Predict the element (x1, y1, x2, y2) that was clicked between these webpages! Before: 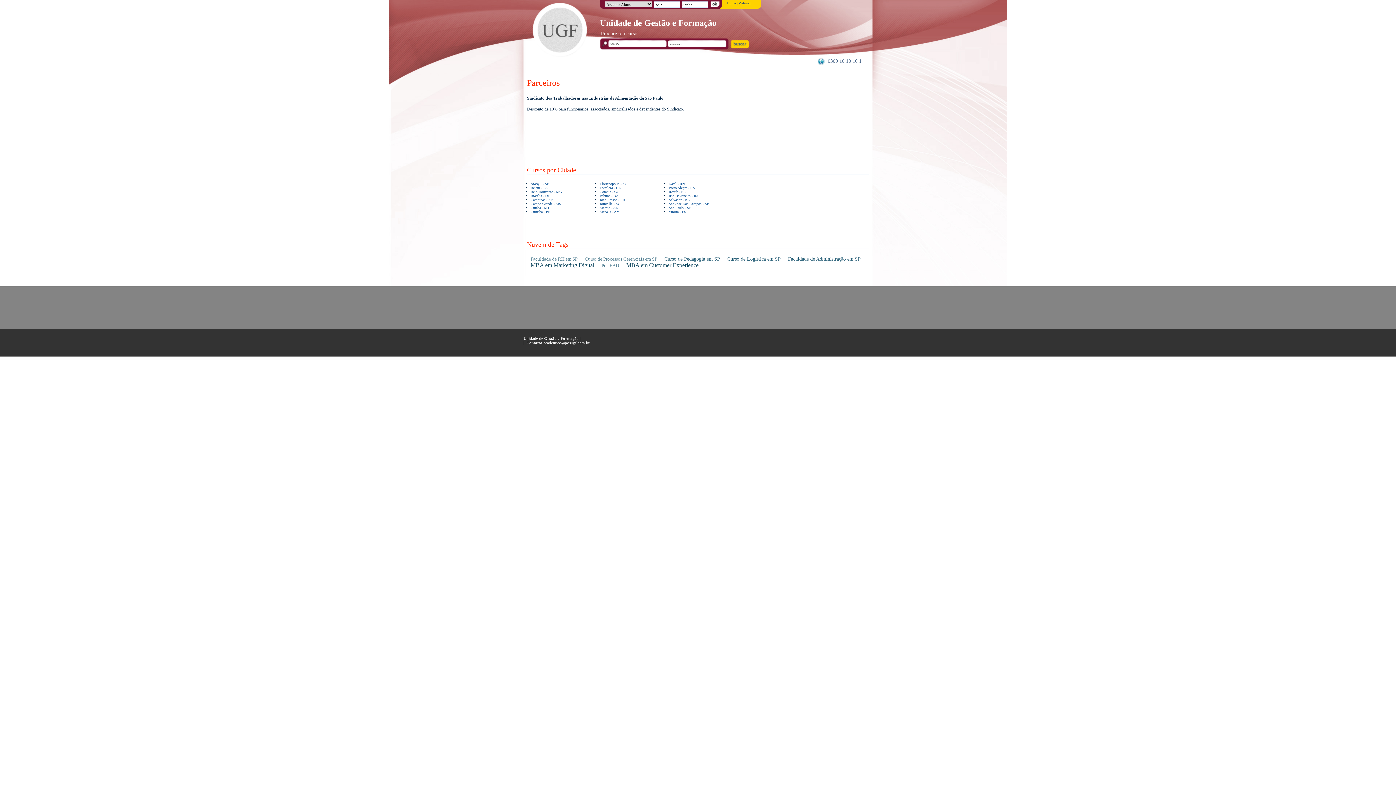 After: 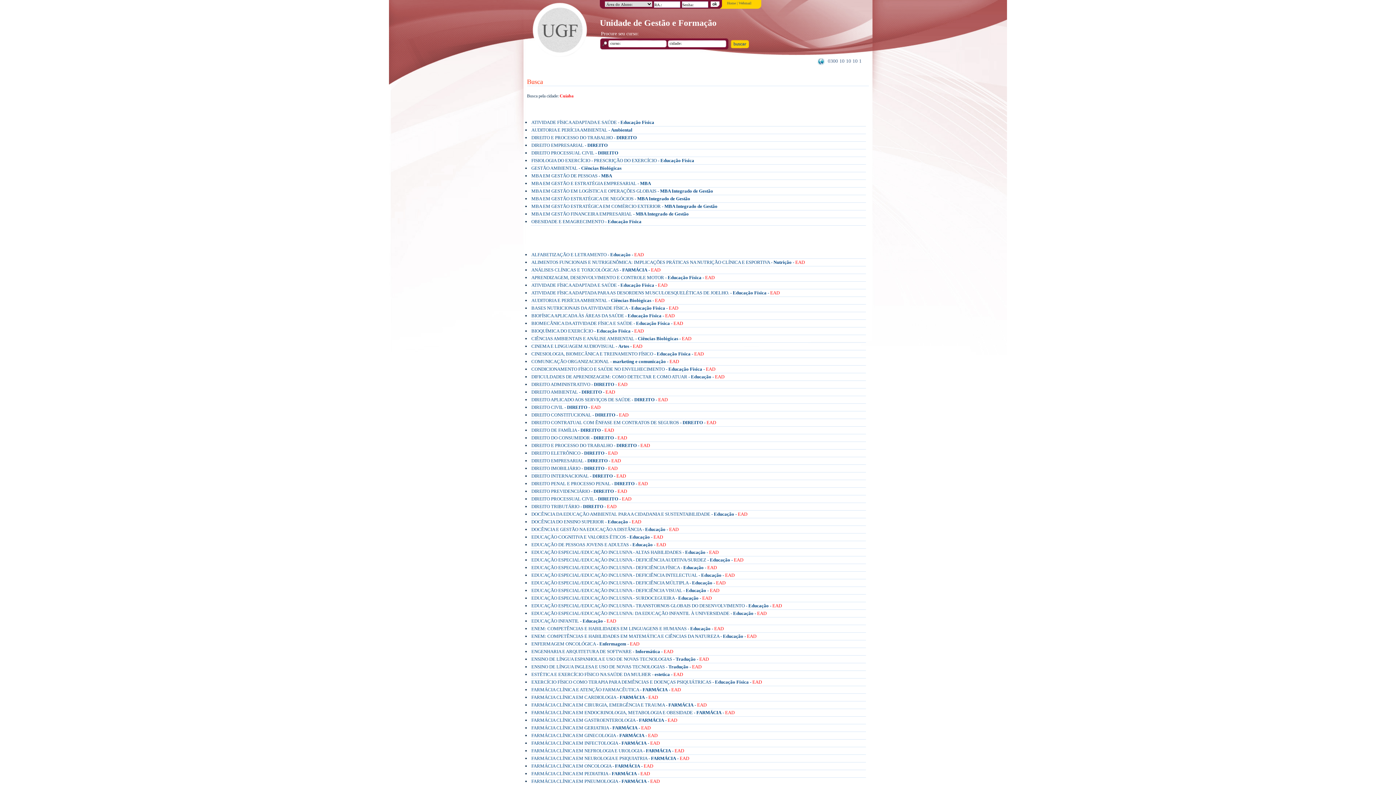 Action: bbox: (530, 205, 549, 209) label: Cuiaba - MT